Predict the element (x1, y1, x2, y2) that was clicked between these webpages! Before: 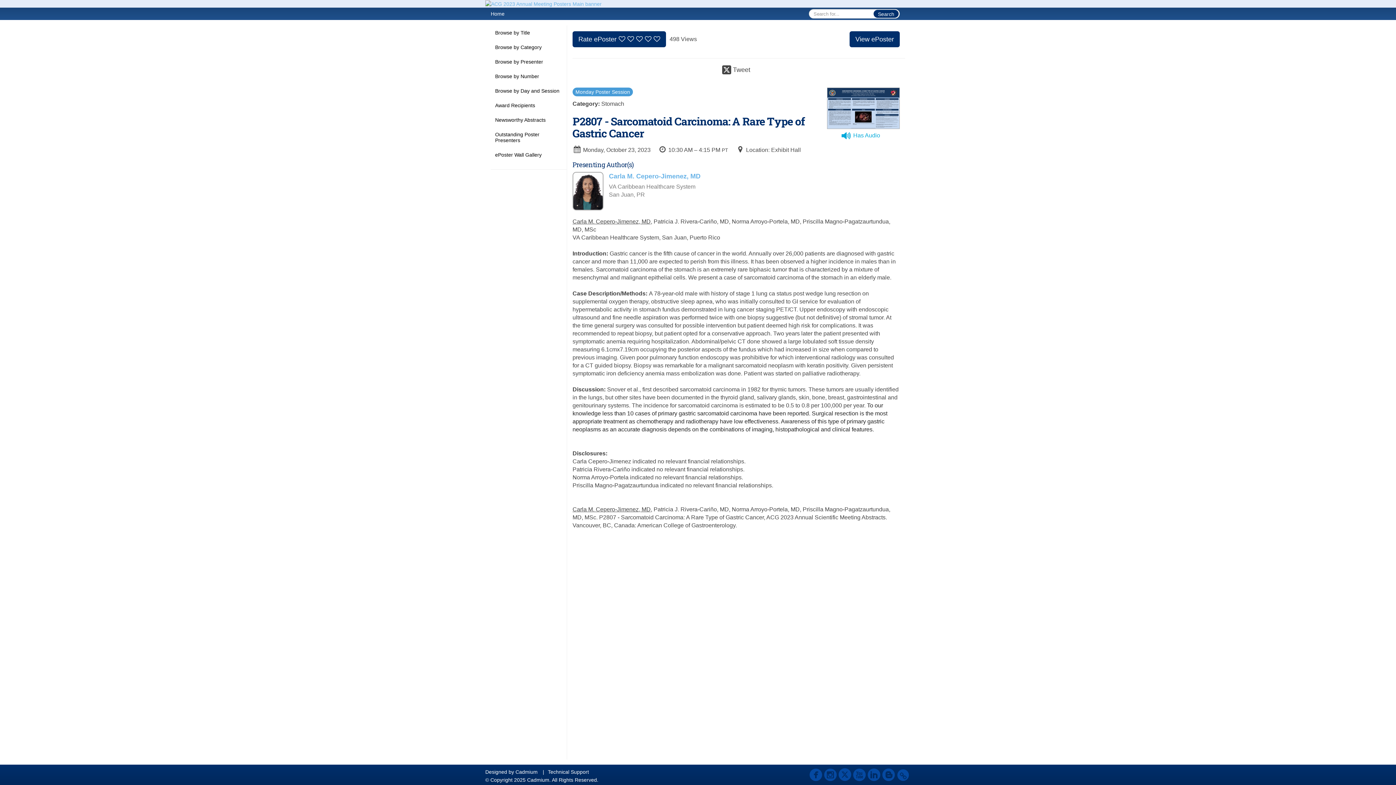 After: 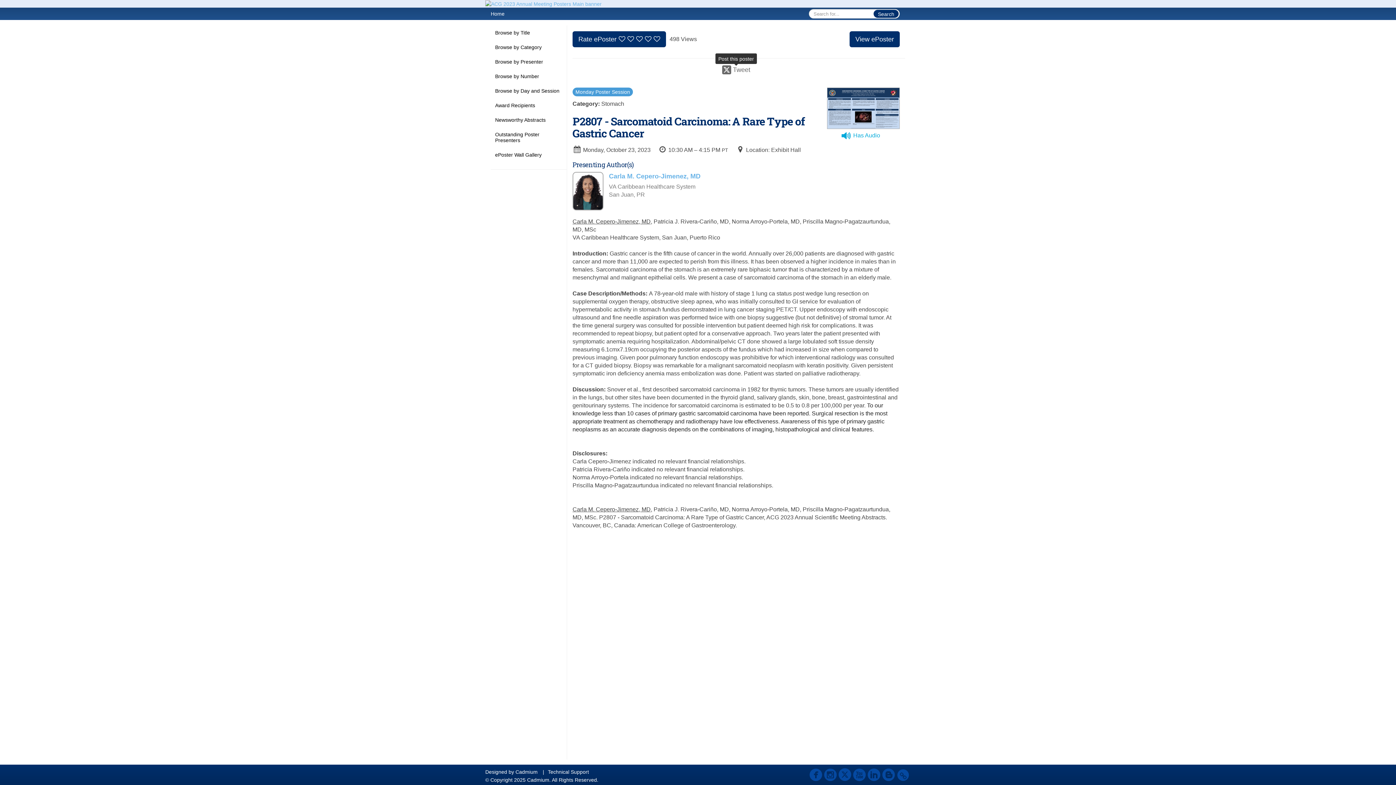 Action: bbox: (722, 65, 750, 73) label:  Tweet